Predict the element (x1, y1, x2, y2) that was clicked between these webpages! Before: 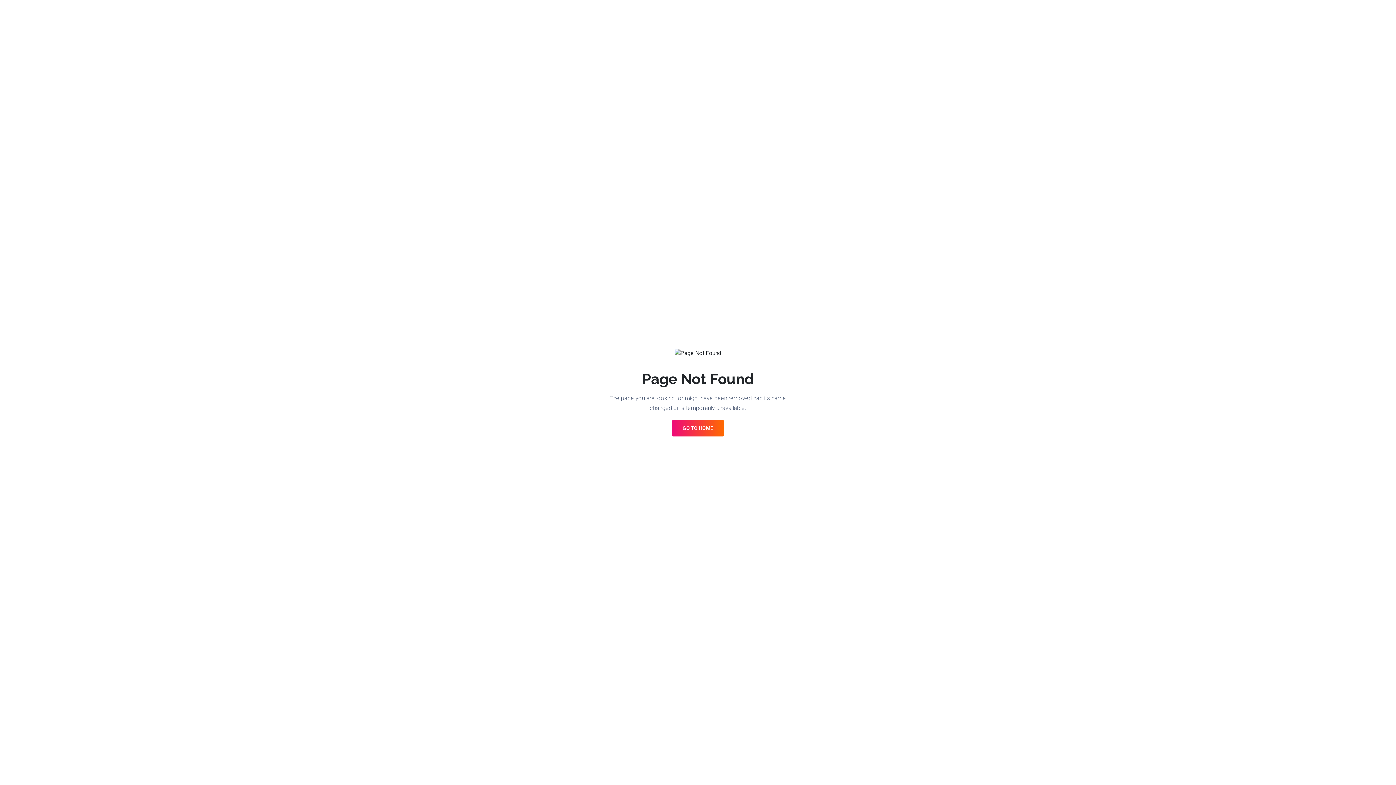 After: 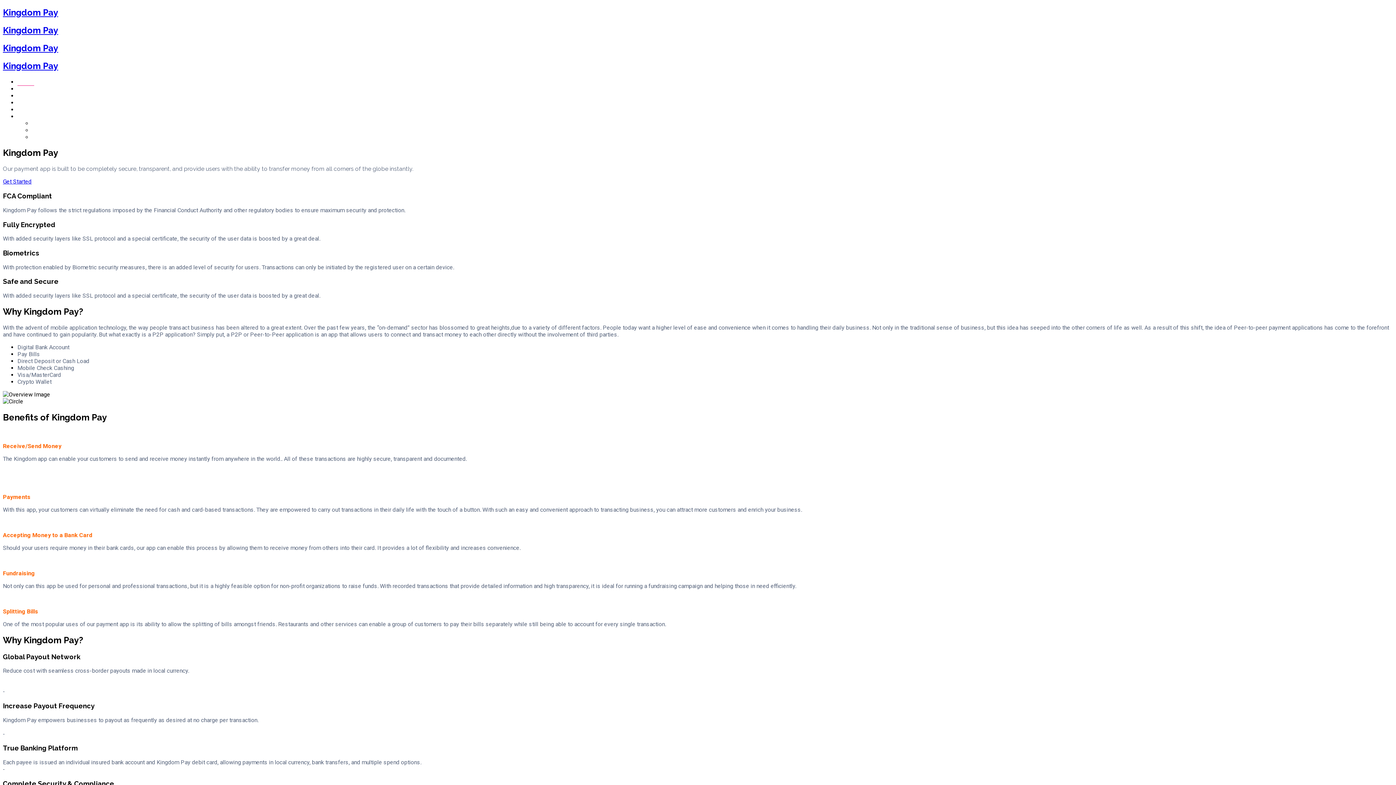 Action: bbox: (672, 420, 724, 436) label: GO TO HOME